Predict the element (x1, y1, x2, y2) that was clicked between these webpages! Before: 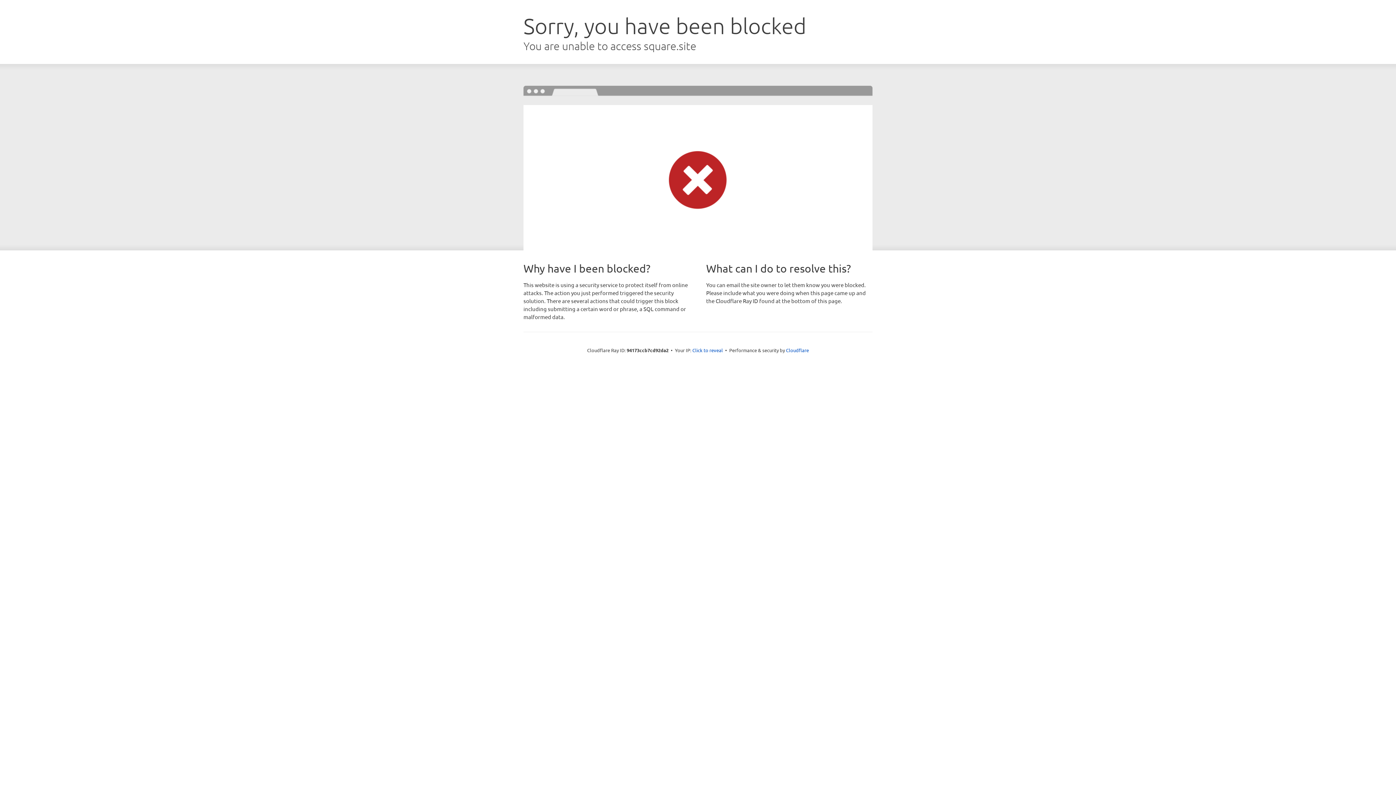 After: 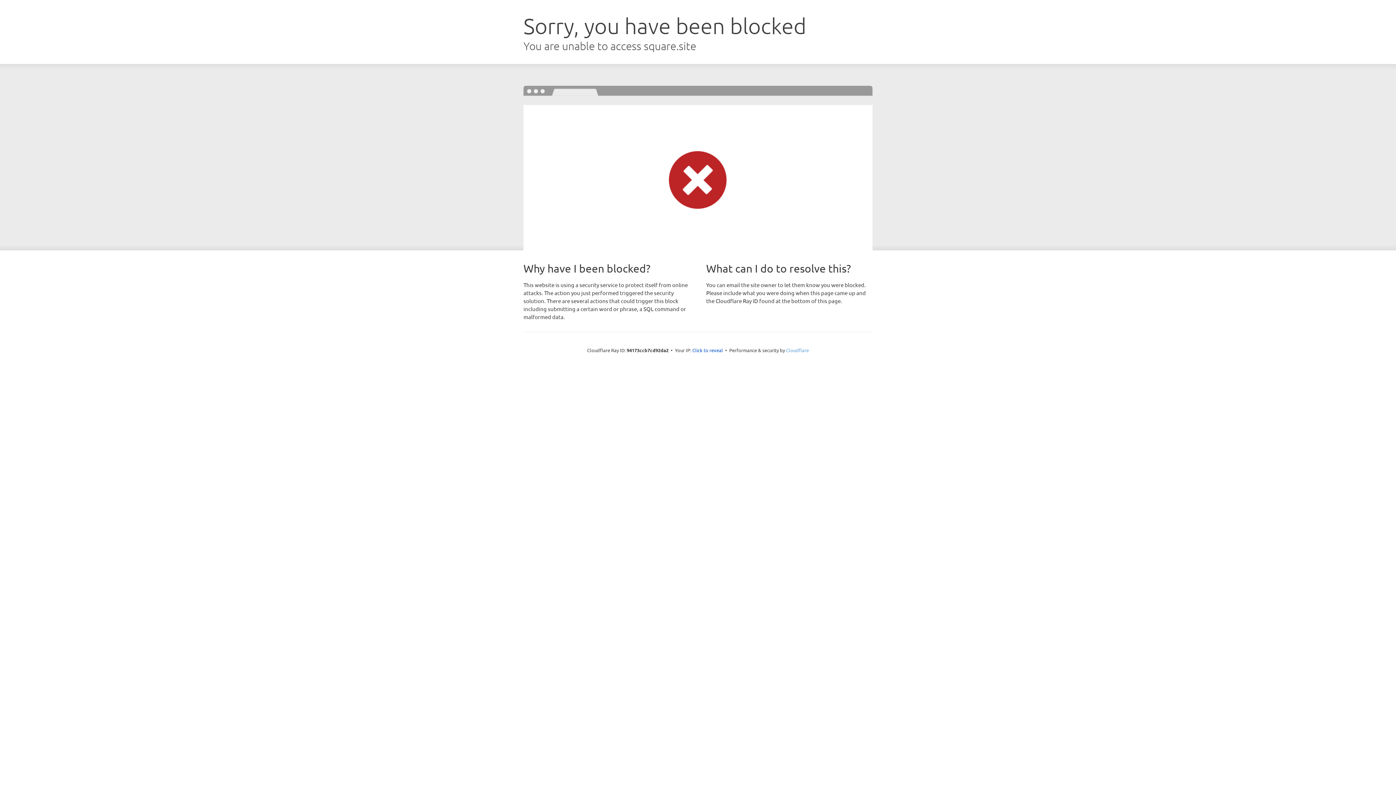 Action: bbox: (786, 347, 809, 353) label: Cloudflare